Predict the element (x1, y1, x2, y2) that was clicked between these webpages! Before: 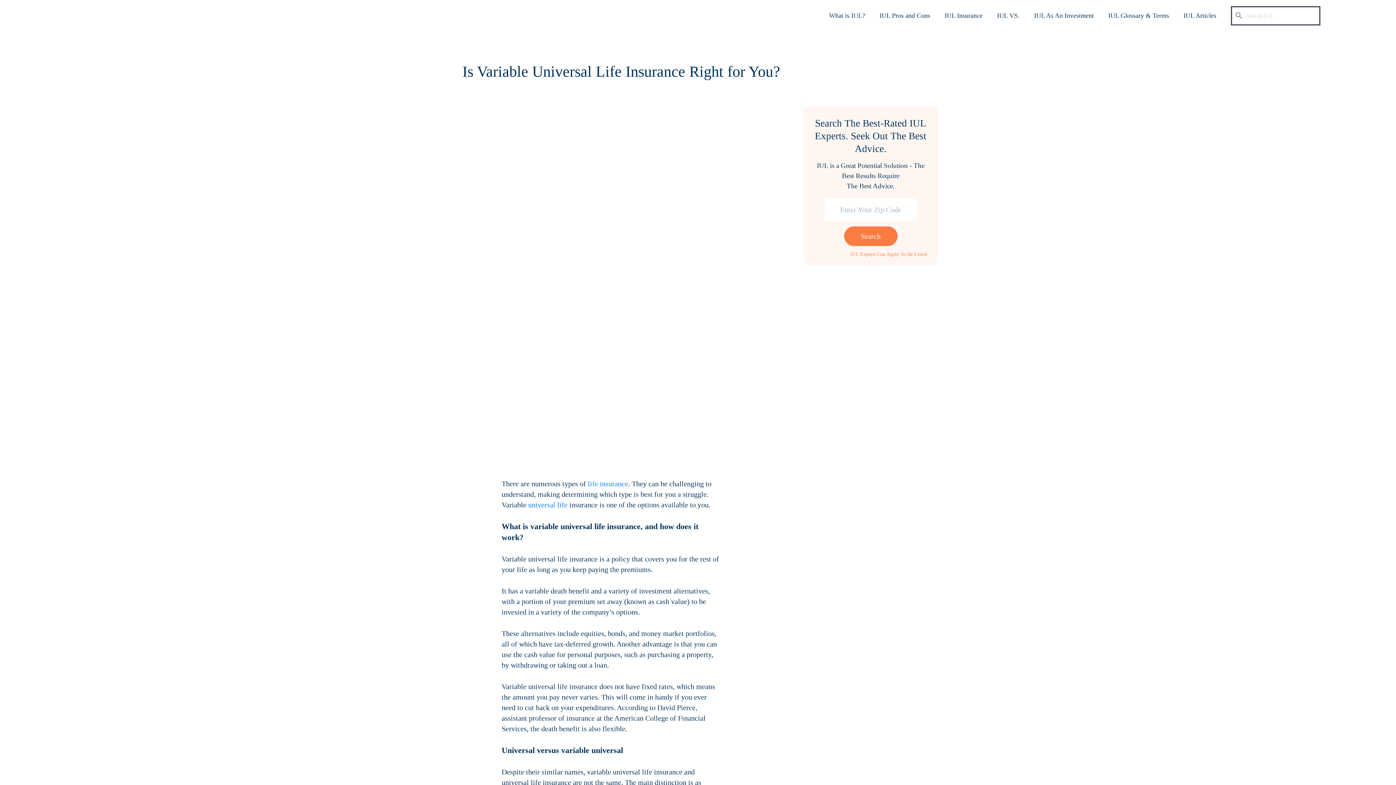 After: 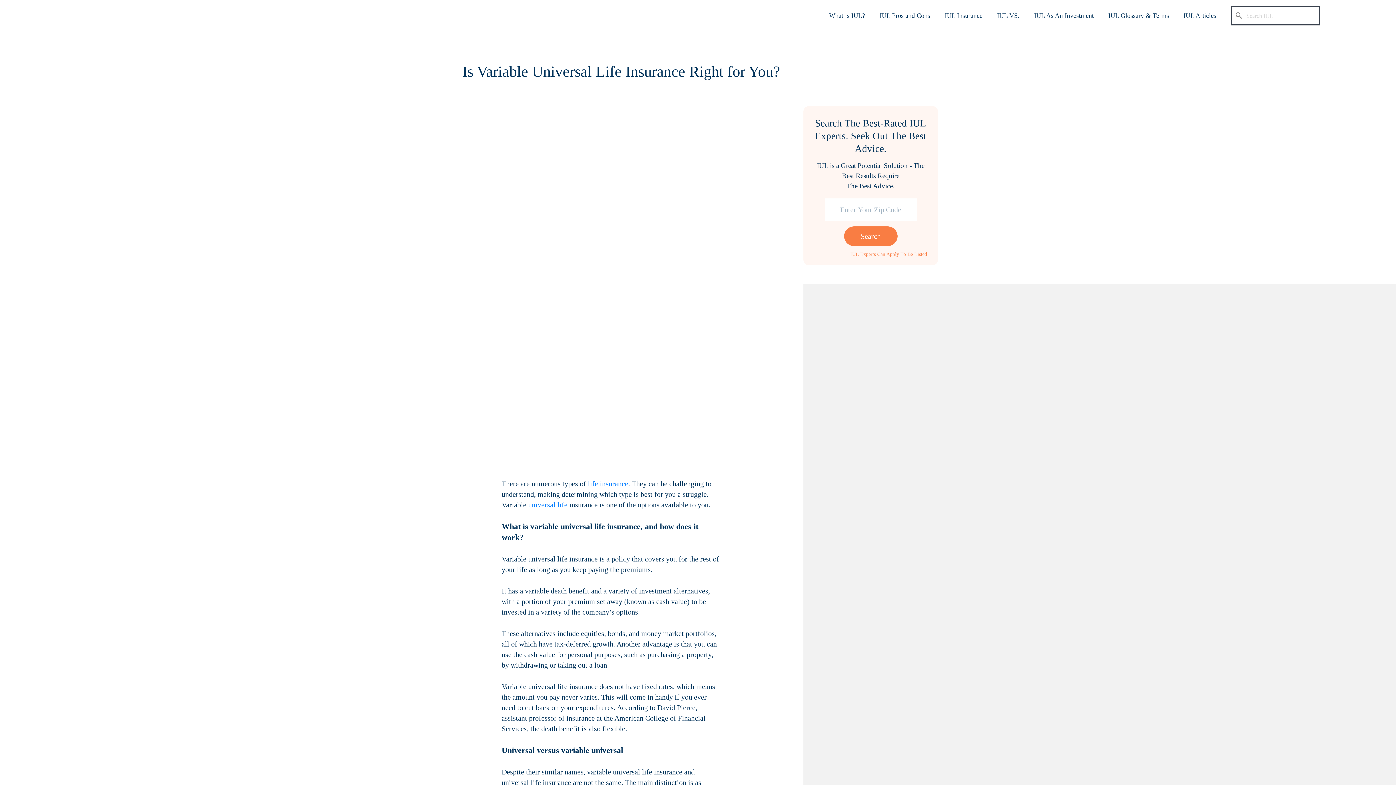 Action: label: universal life bbox: (528, 501, 567, 509)